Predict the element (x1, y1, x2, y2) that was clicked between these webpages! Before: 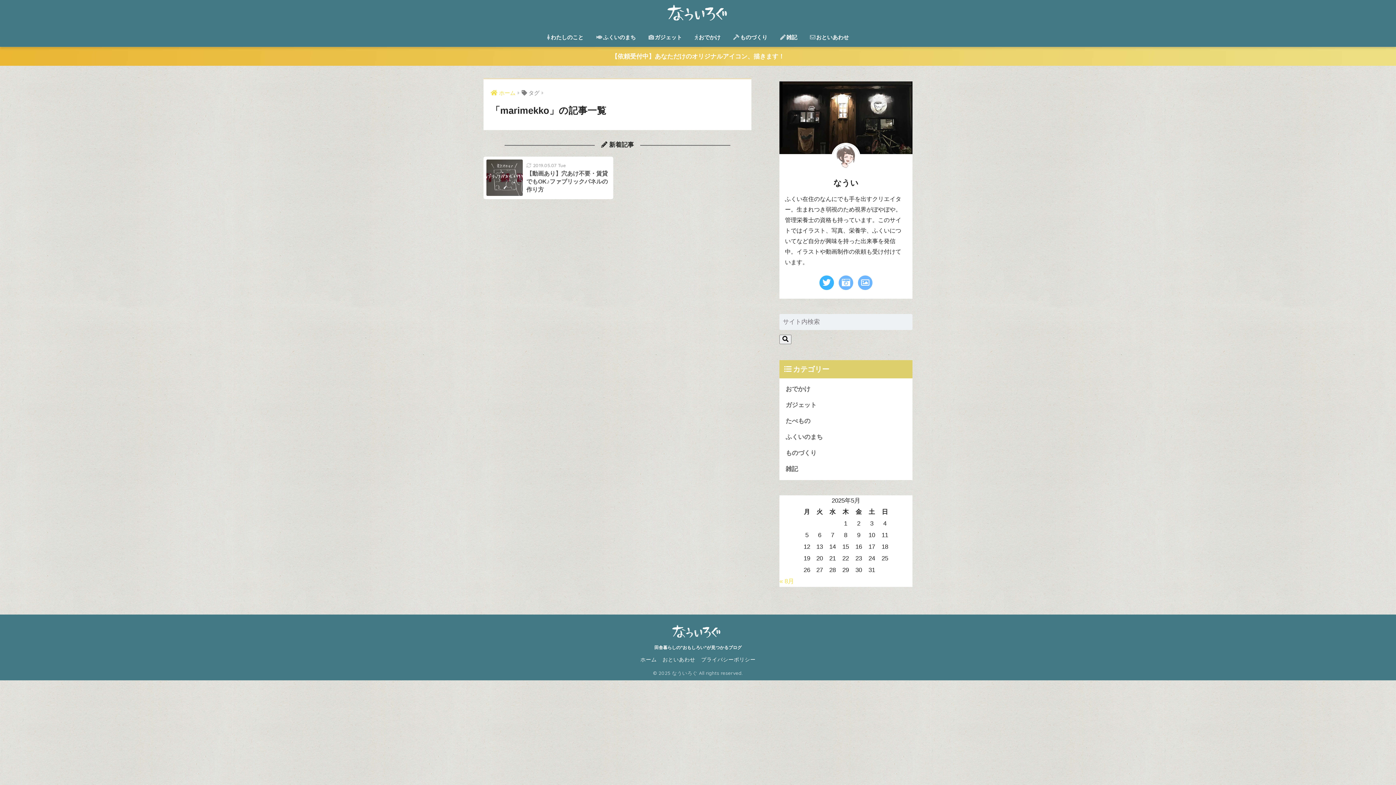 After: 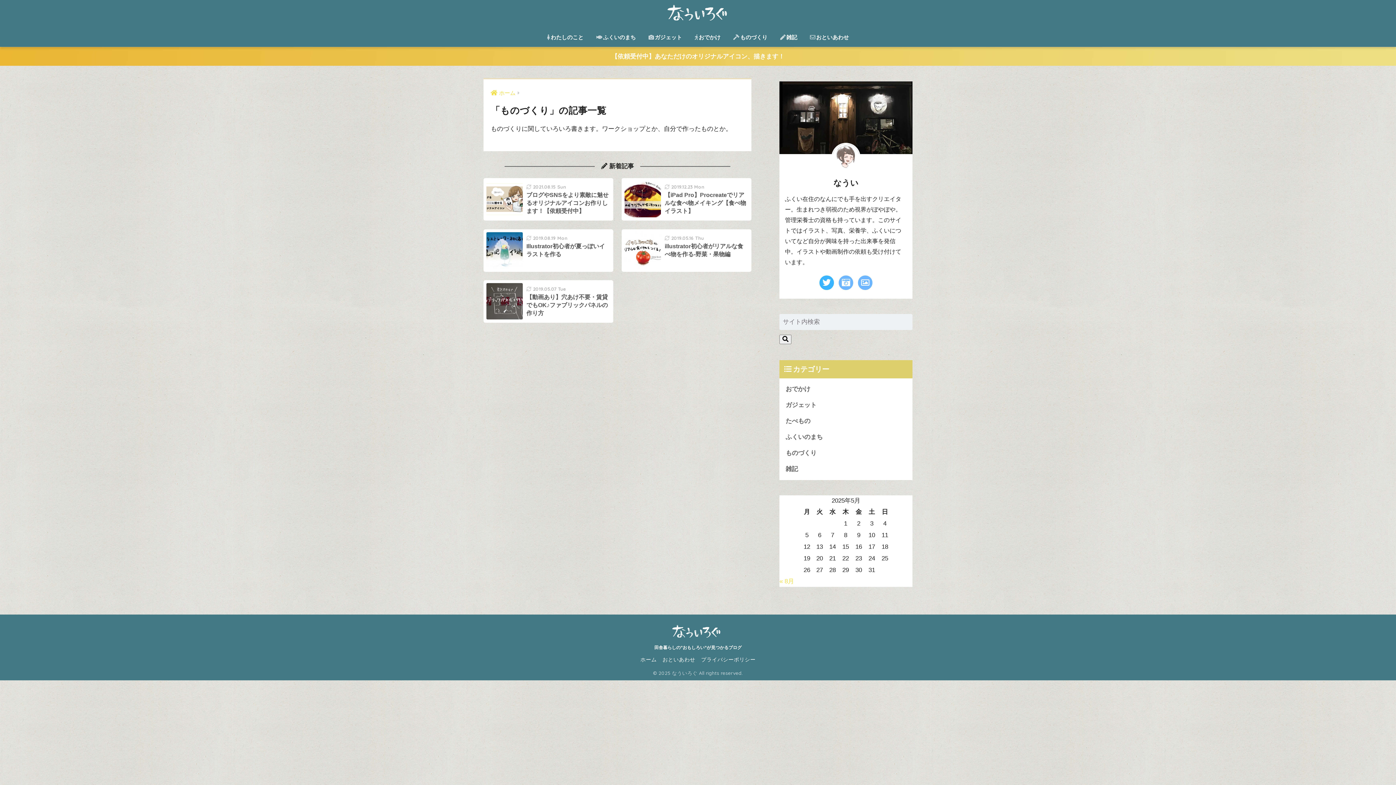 Action: bbox: (728, 29, 773, 46) label: ものづくり